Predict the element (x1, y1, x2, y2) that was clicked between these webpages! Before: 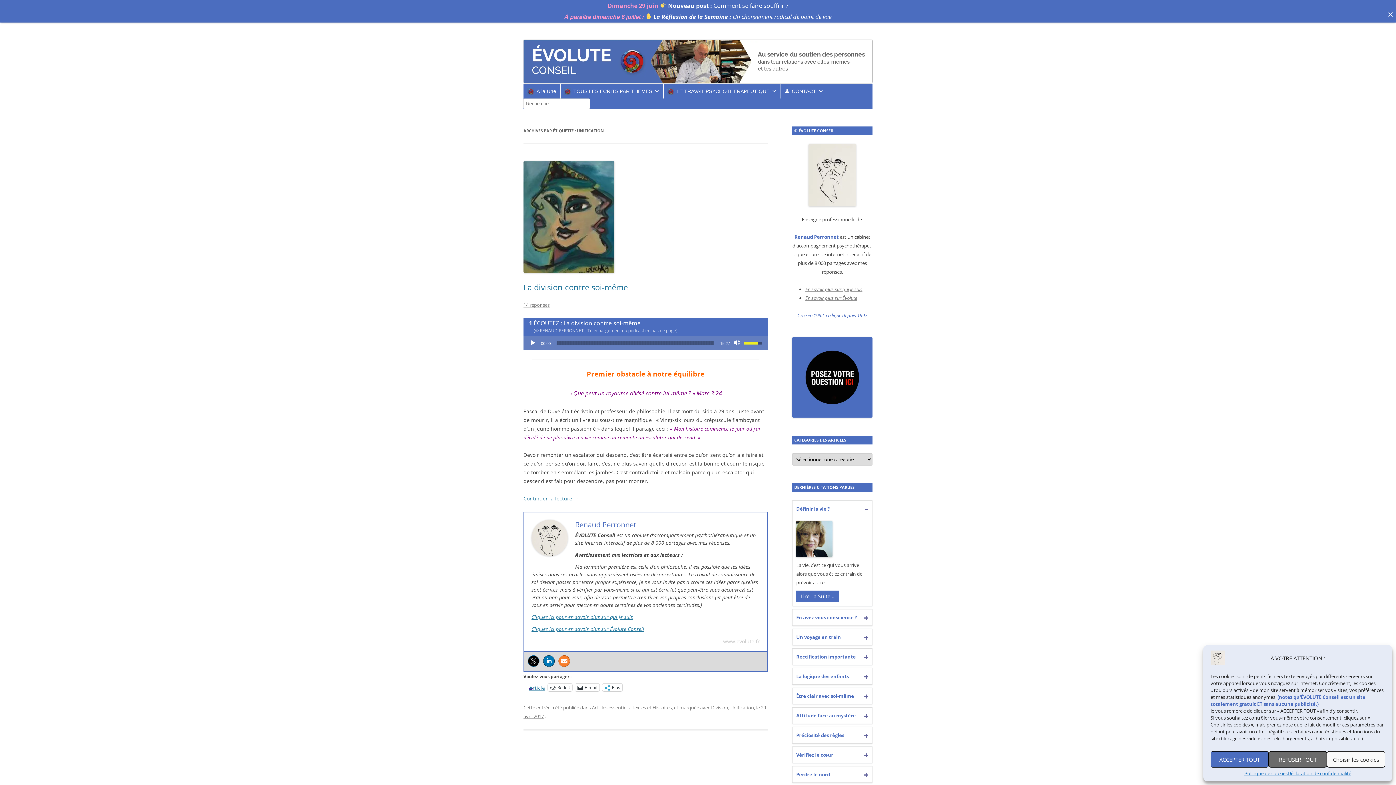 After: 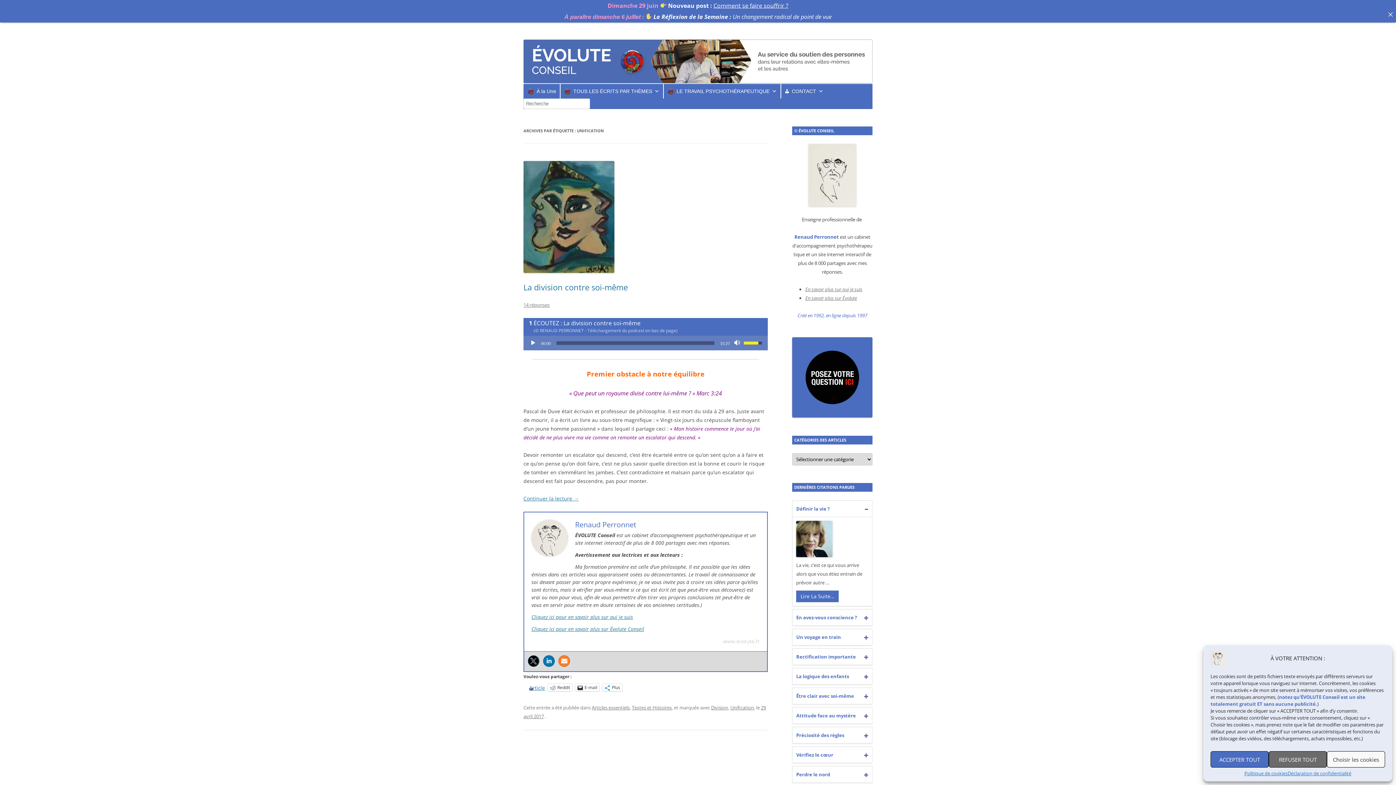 Action: label: Unification bbox: (730, 704, 754, 711)